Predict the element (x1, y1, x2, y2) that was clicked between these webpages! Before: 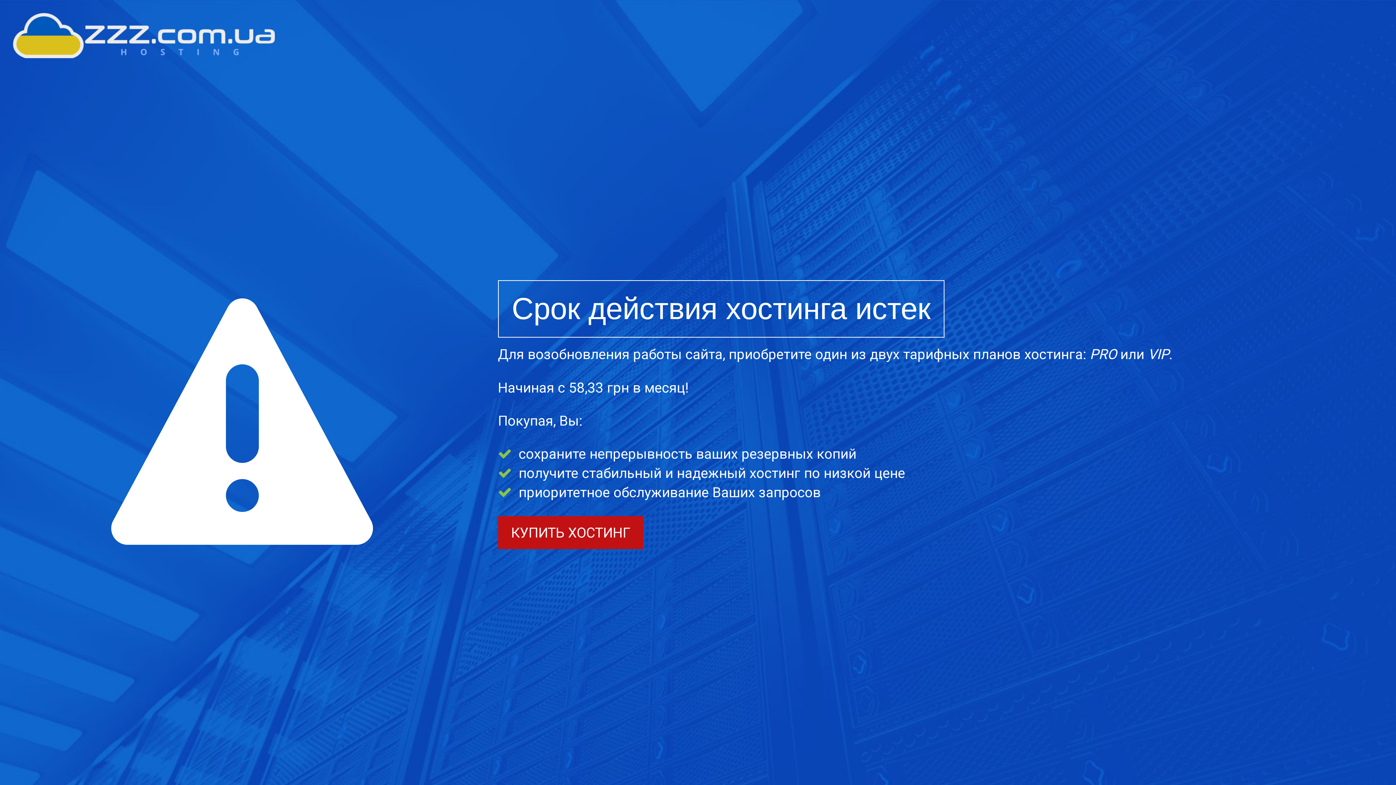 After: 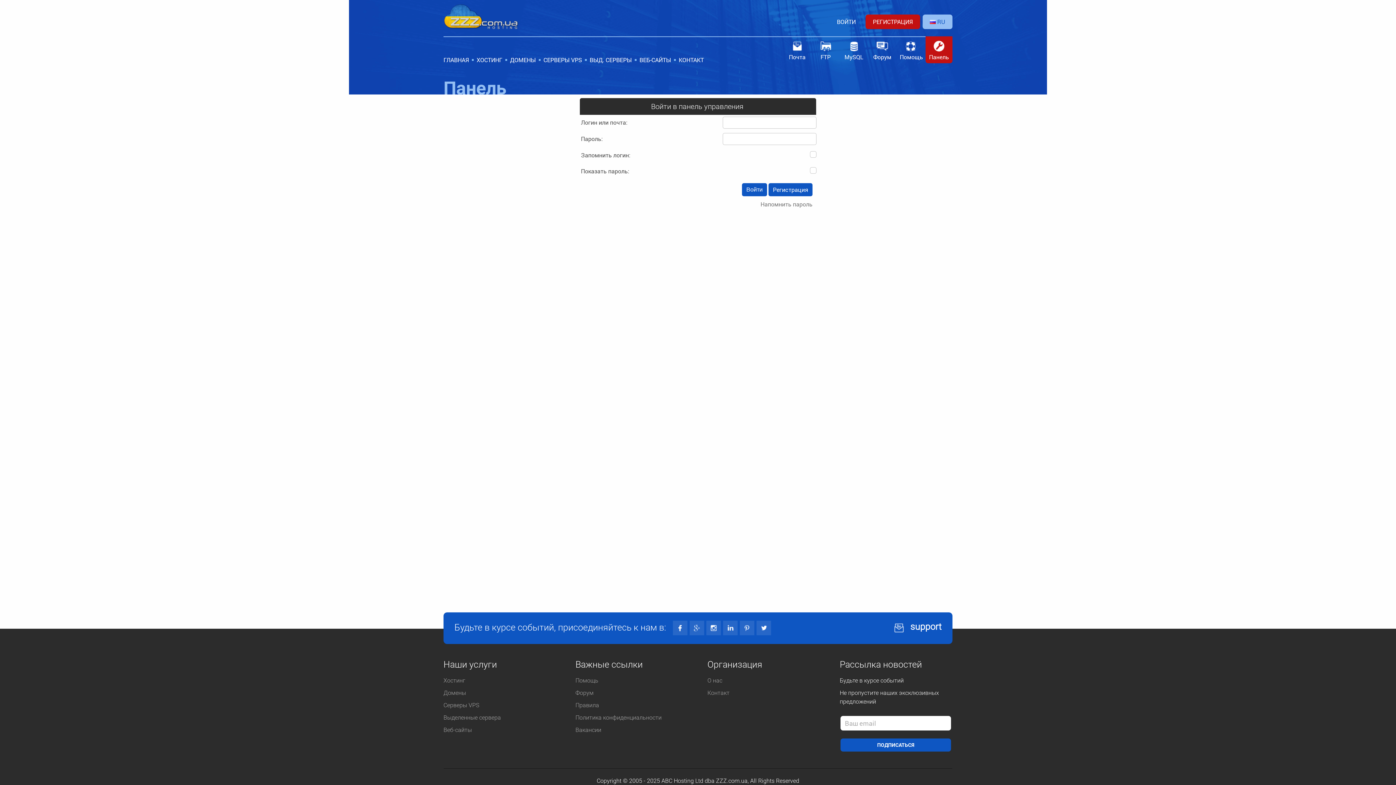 Action: label: КУПИТЬ ХОСТИНГ bbox: (498, 516, 643, 549)